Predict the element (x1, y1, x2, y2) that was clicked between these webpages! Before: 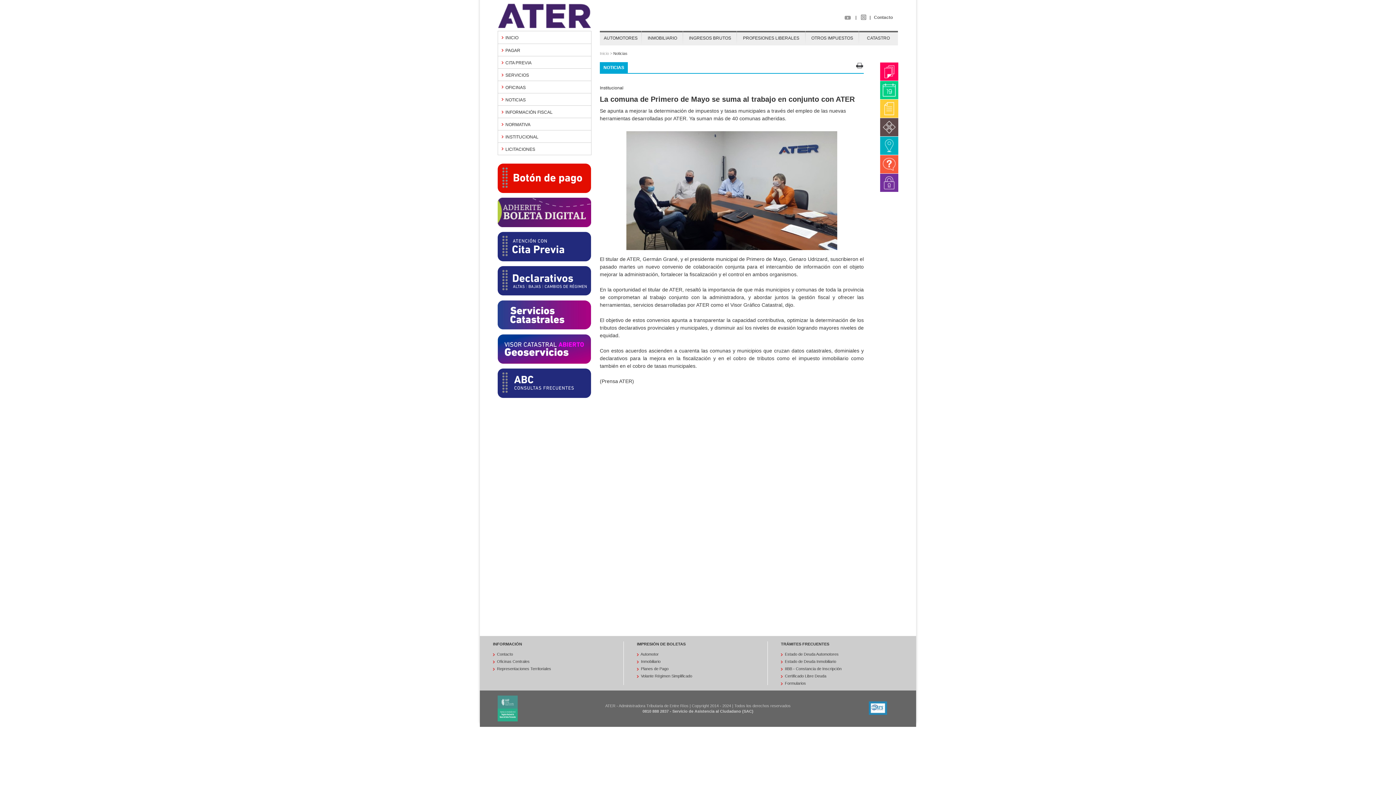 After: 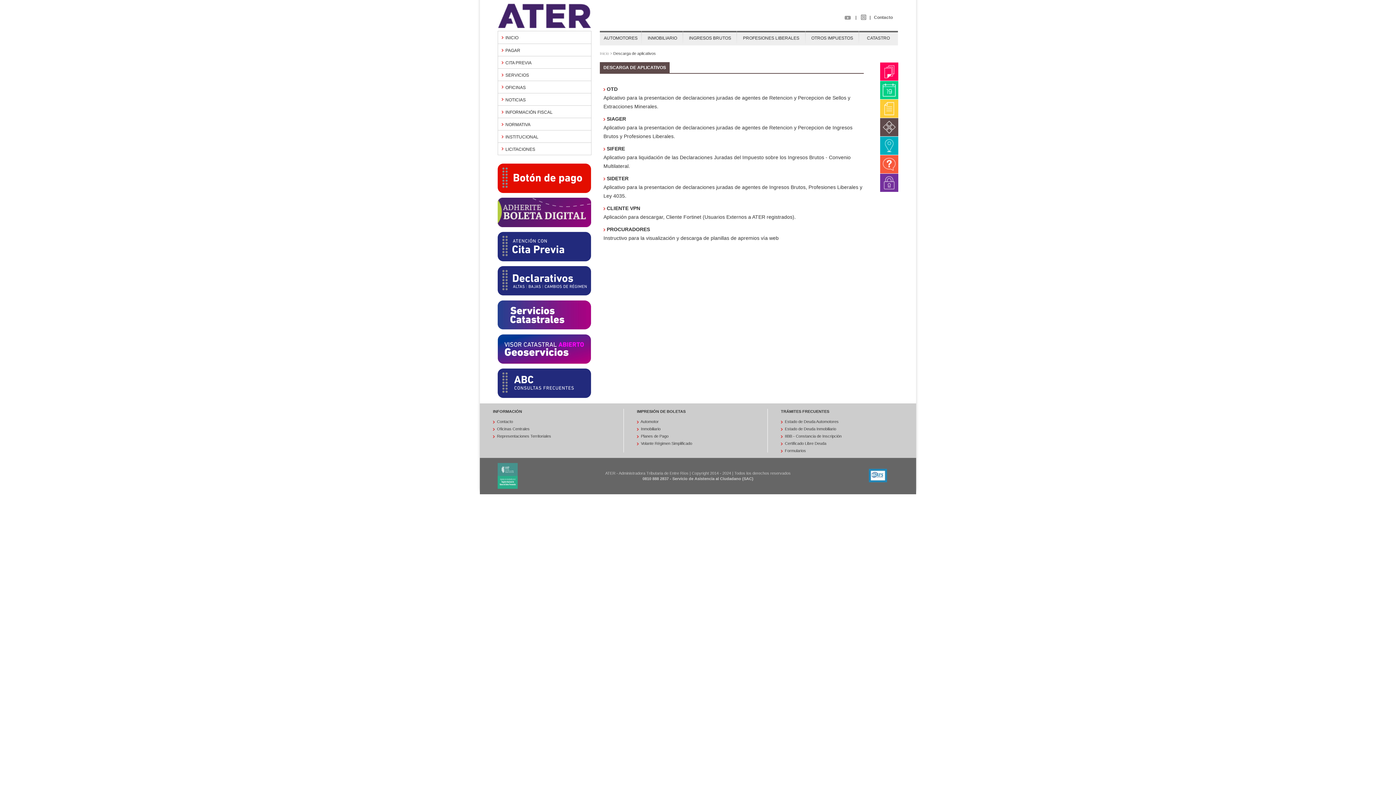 Action: bbox: (880, 123, 898, 129)